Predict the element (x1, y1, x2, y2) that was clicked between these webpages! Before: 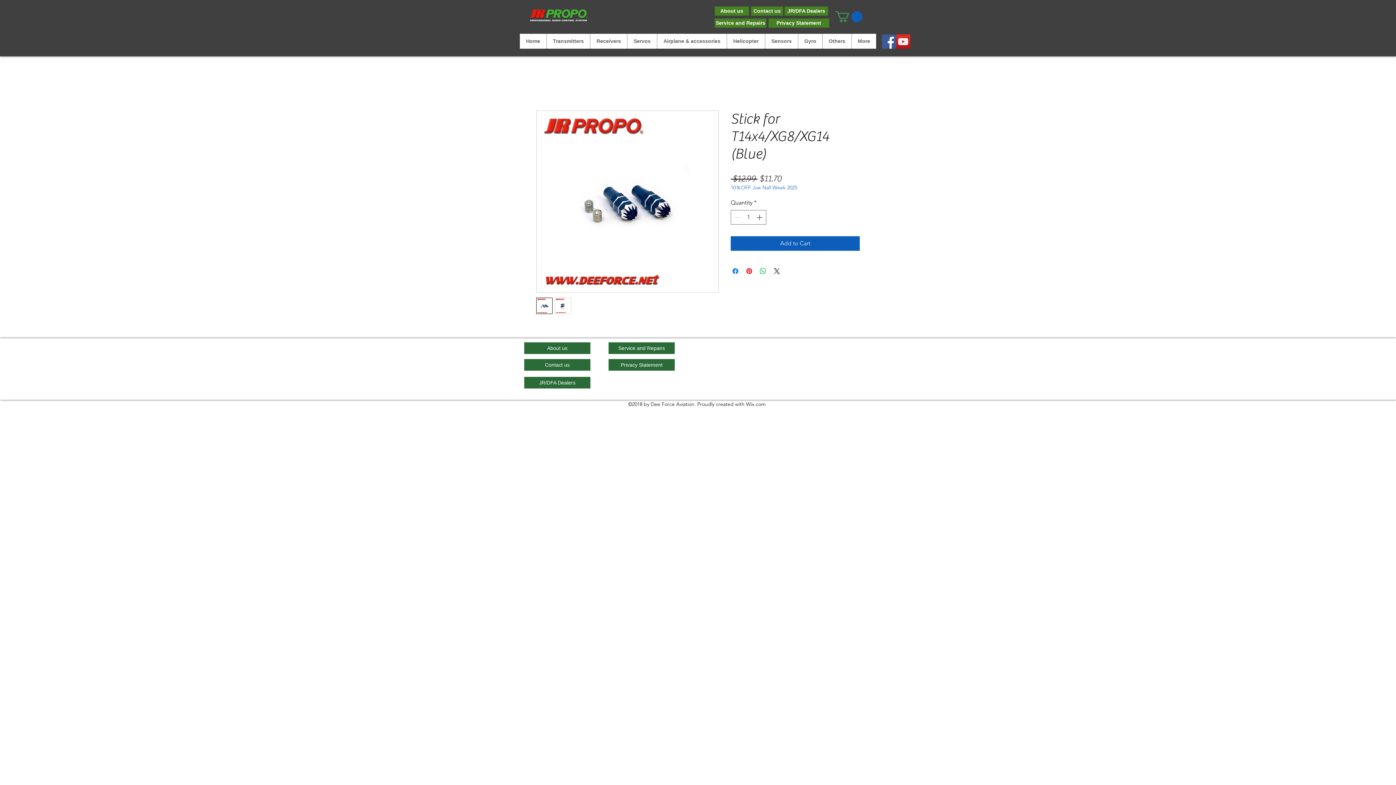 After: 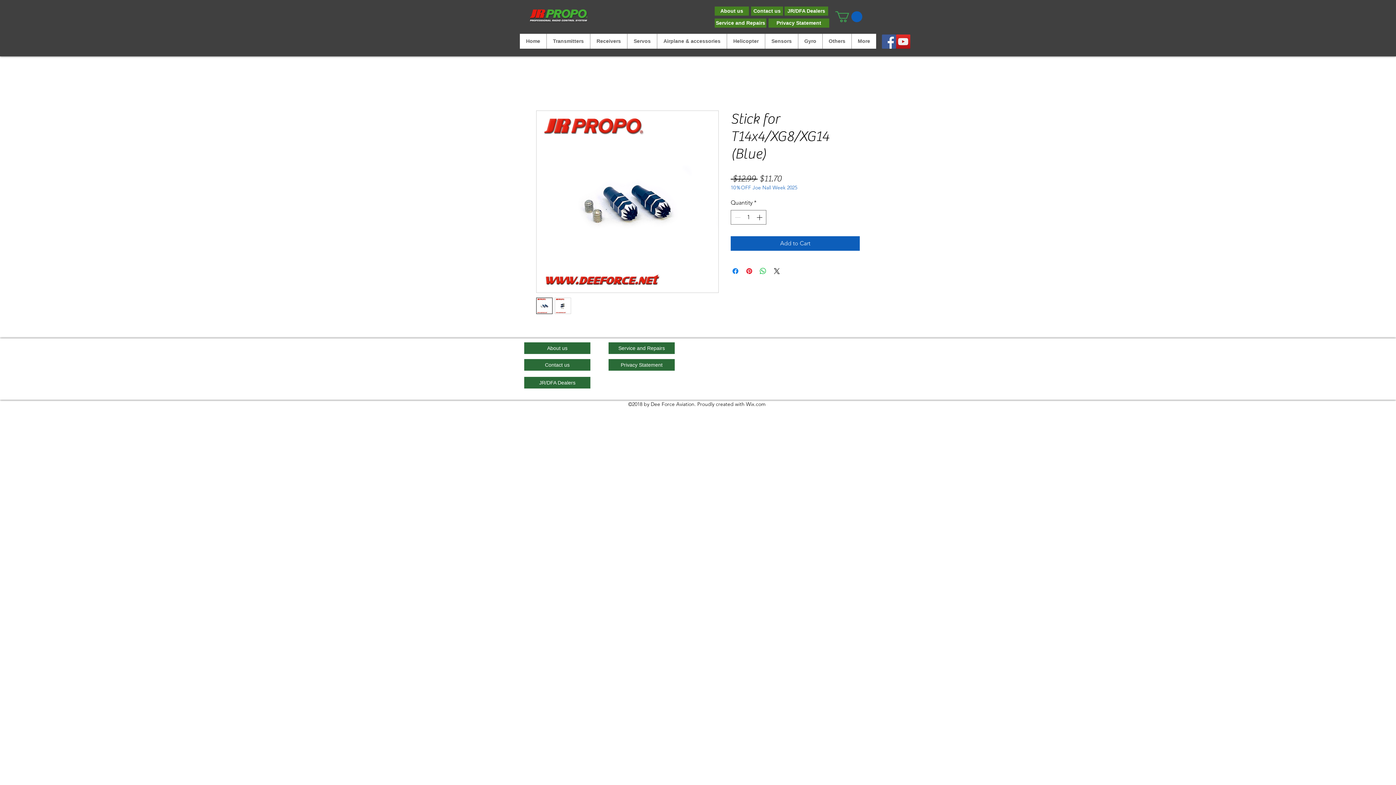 Action: label: Helicopter bbox: (726, 33, 765, 48)